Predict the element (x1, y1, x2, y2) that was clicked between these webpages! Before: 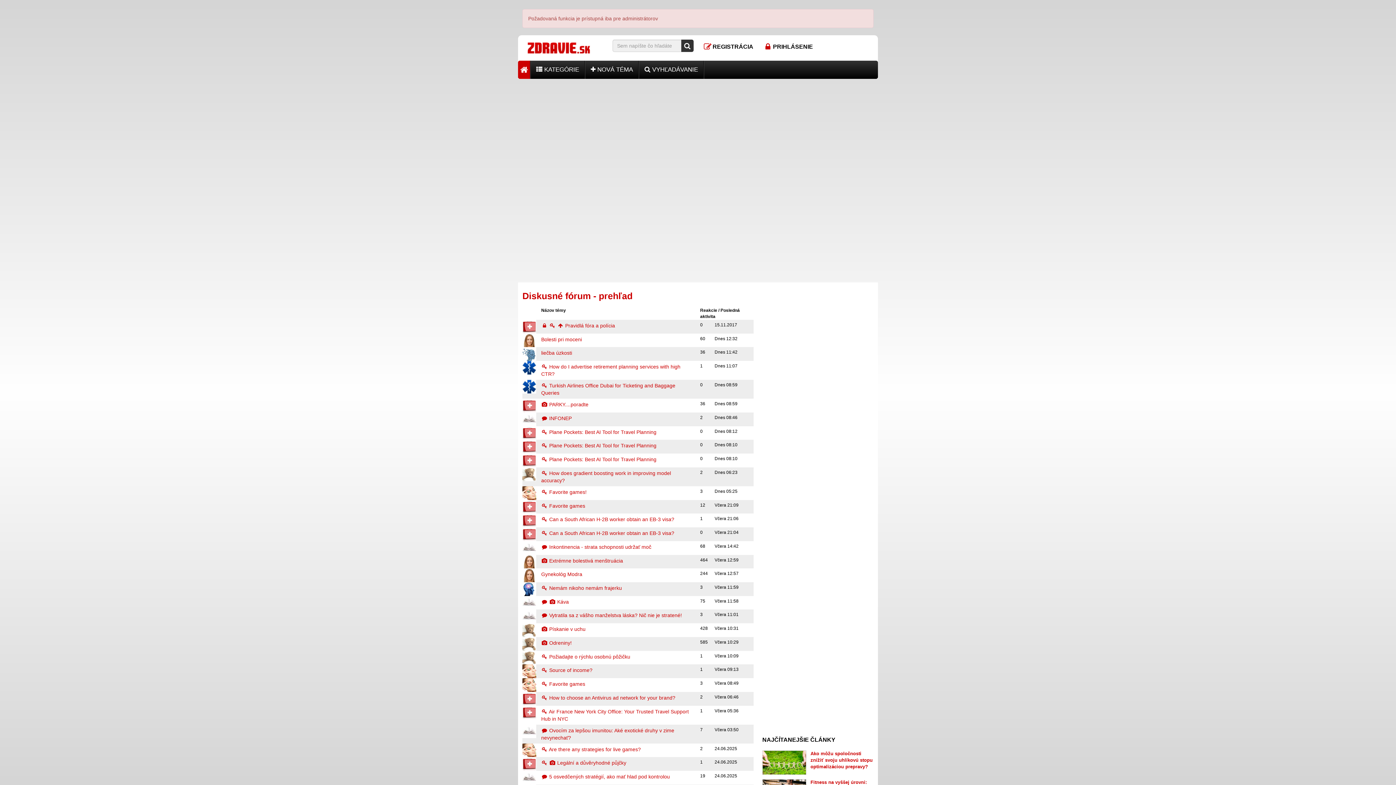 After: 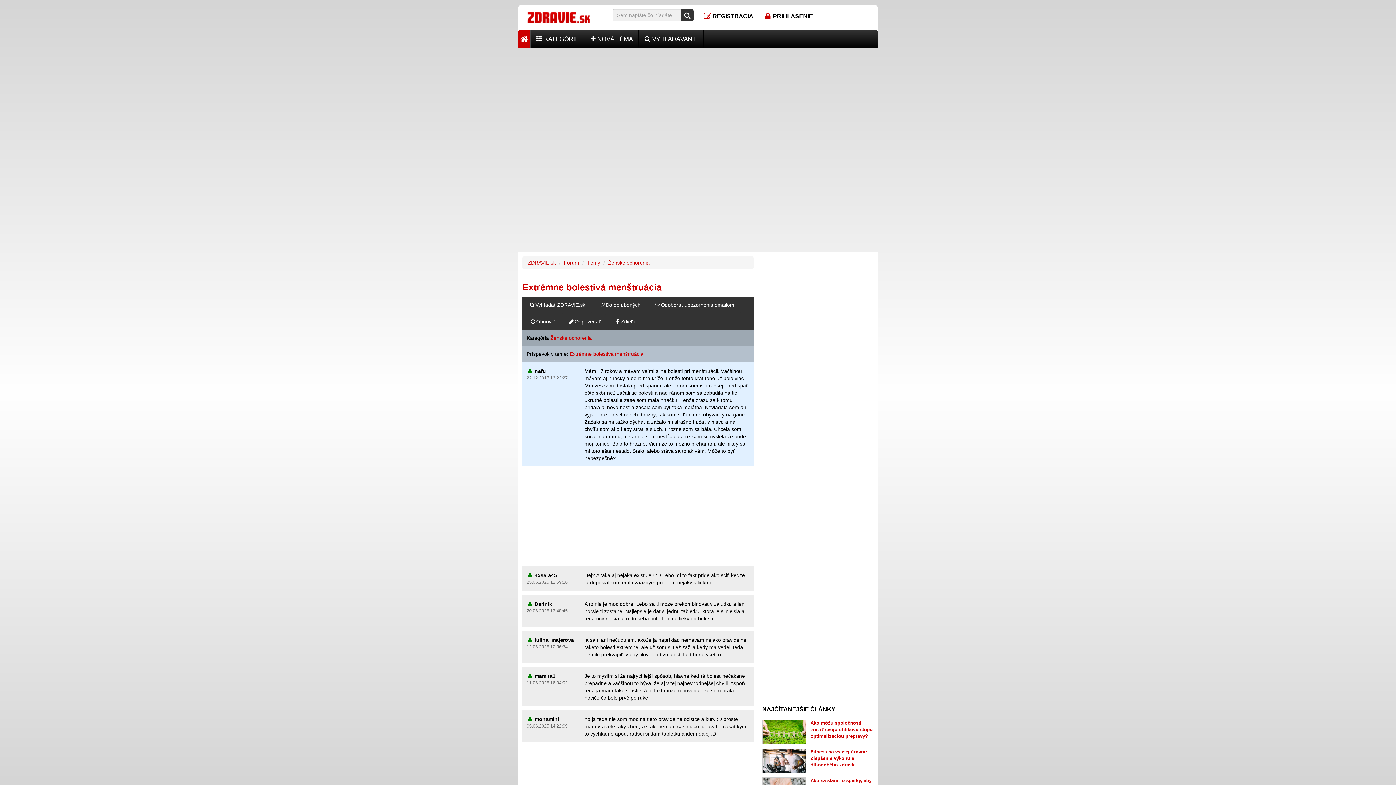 Action: label:  Extrémne bolestivá menštruácia bbox: (541, 558, 623, 563)